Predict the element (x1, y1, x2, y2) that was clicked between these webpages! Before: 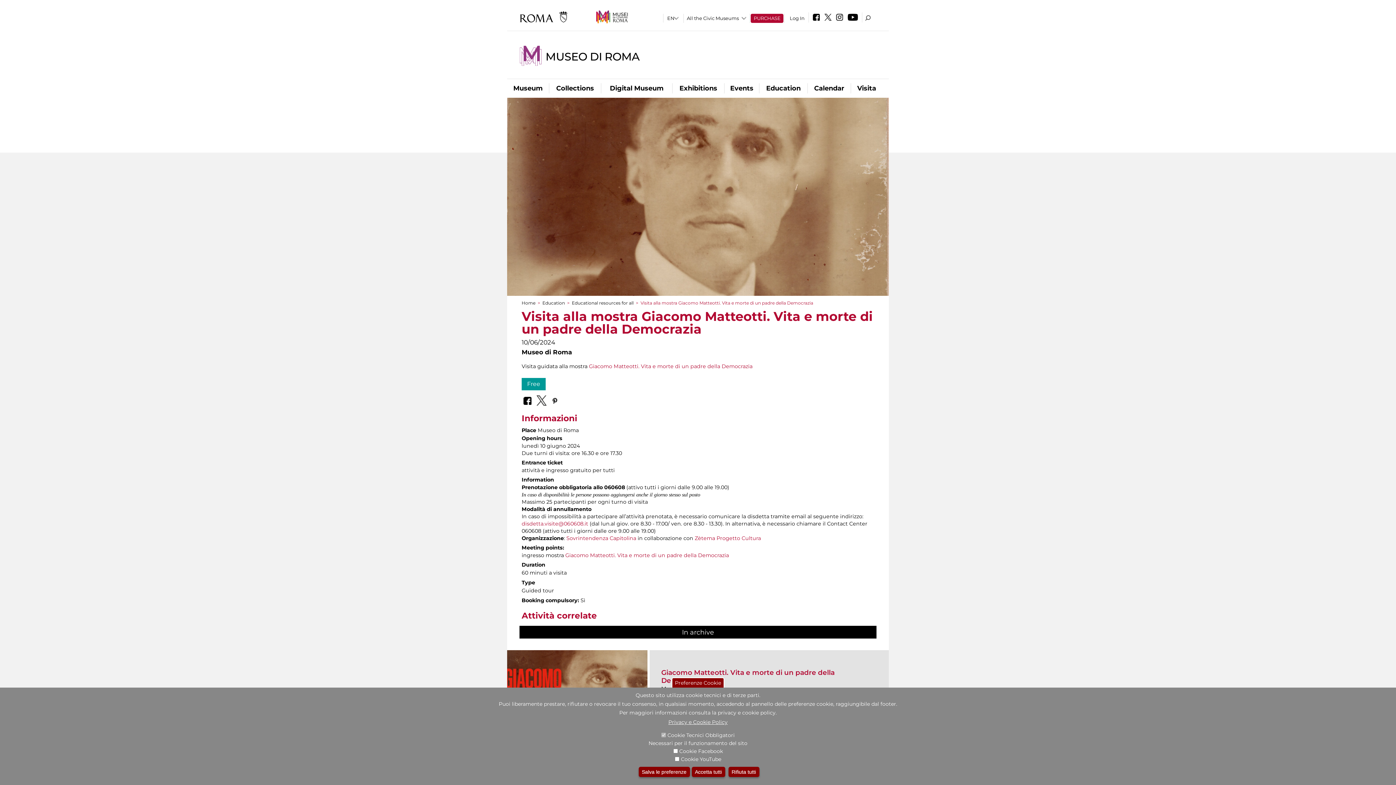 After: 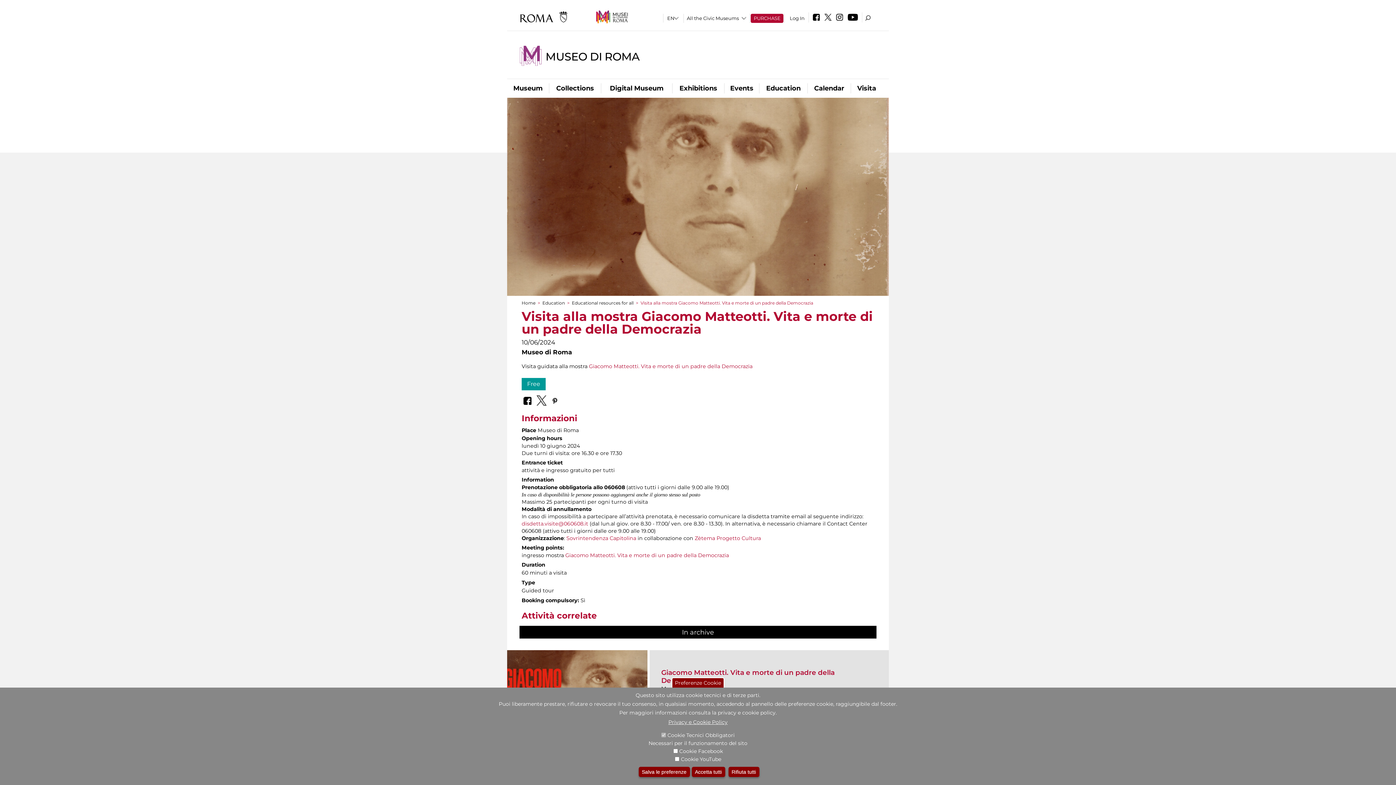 Action: bbox: (520, 11, 596, 22)